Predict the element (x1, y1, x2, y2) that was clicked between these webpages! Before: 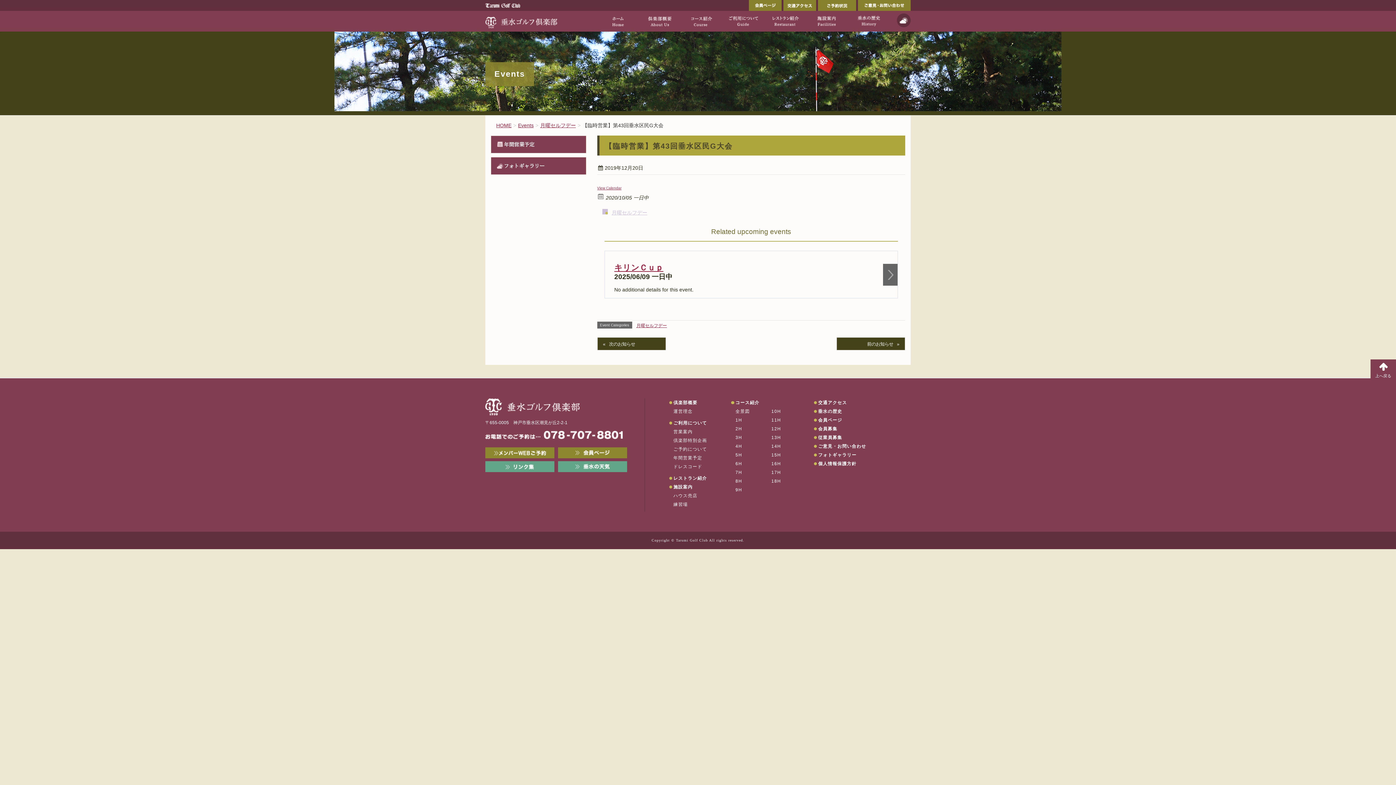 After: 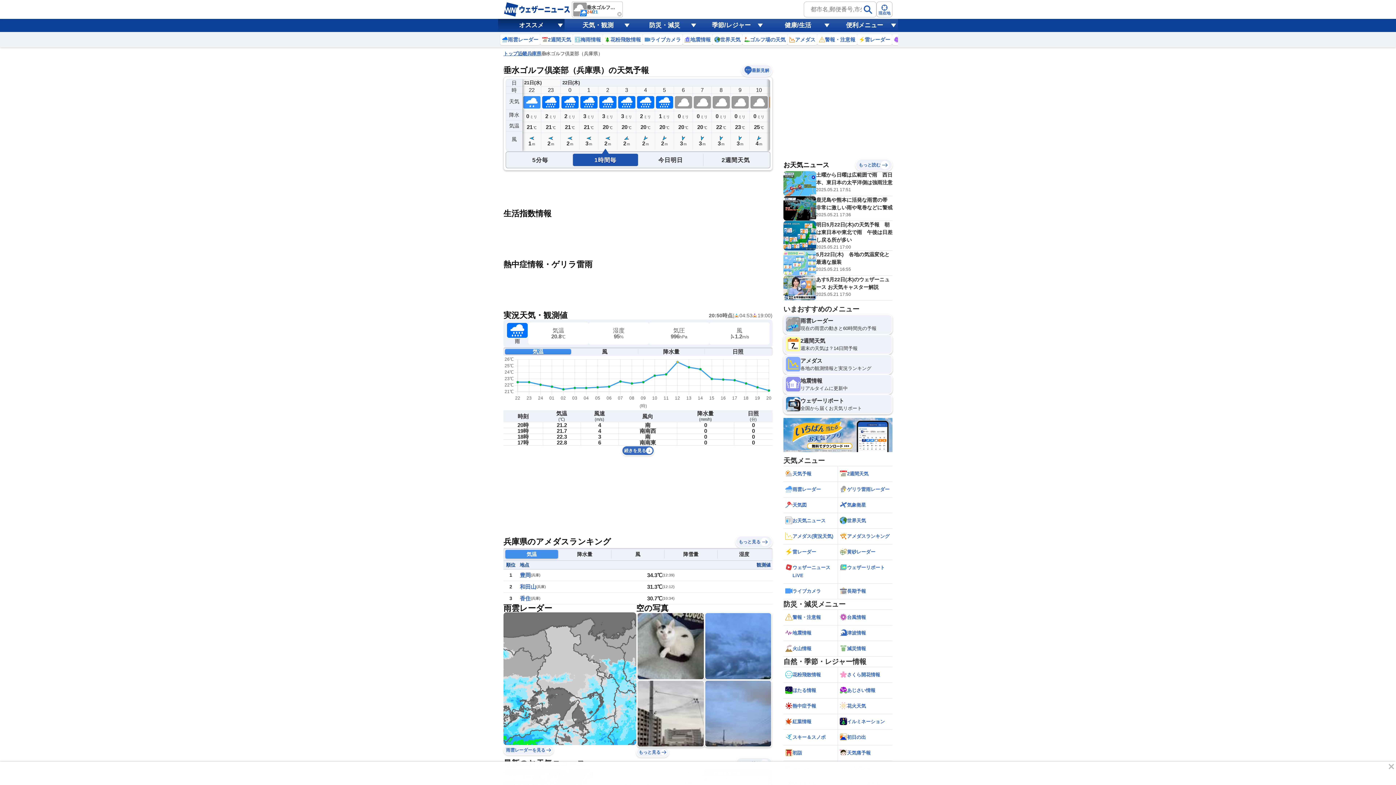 Action: label: 天気予報 bbox: (897, 13, 910, 27)